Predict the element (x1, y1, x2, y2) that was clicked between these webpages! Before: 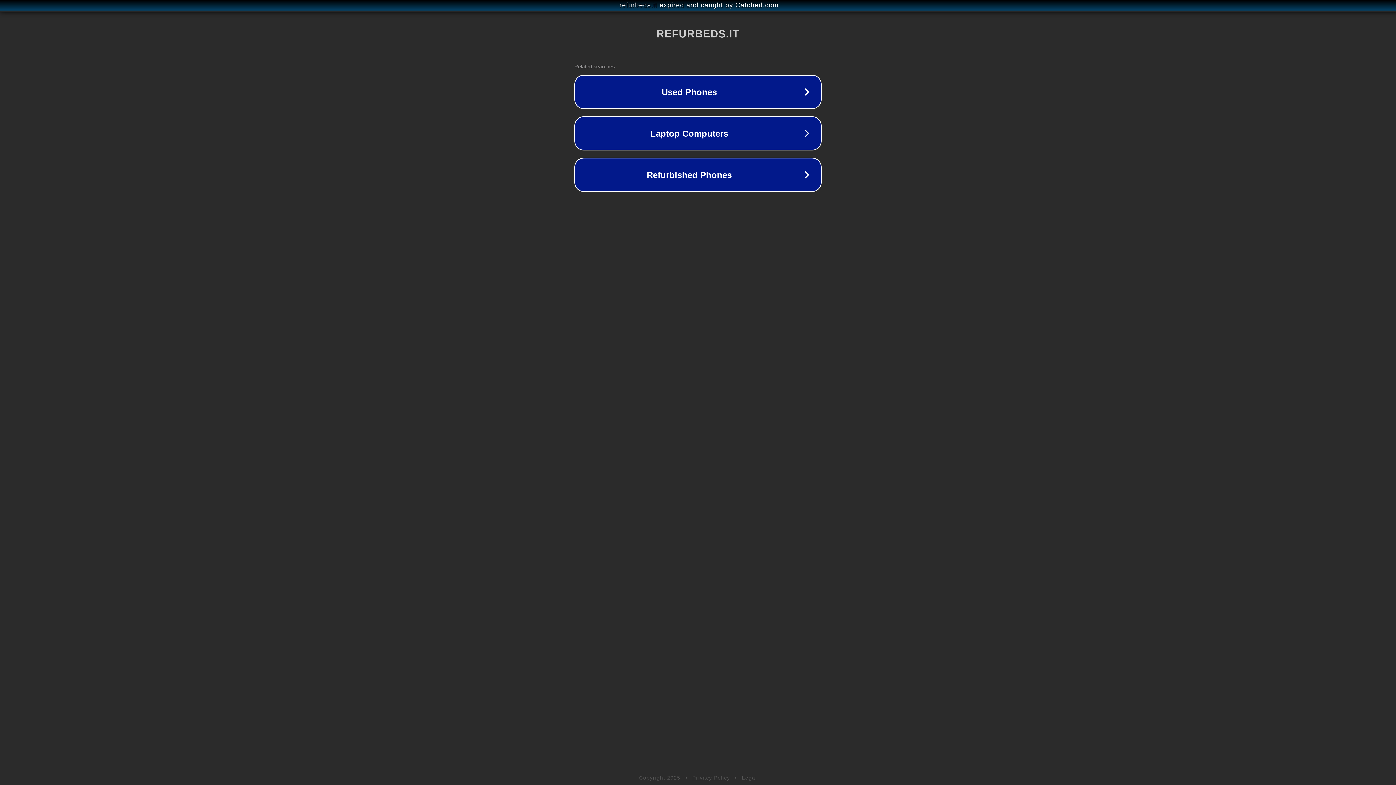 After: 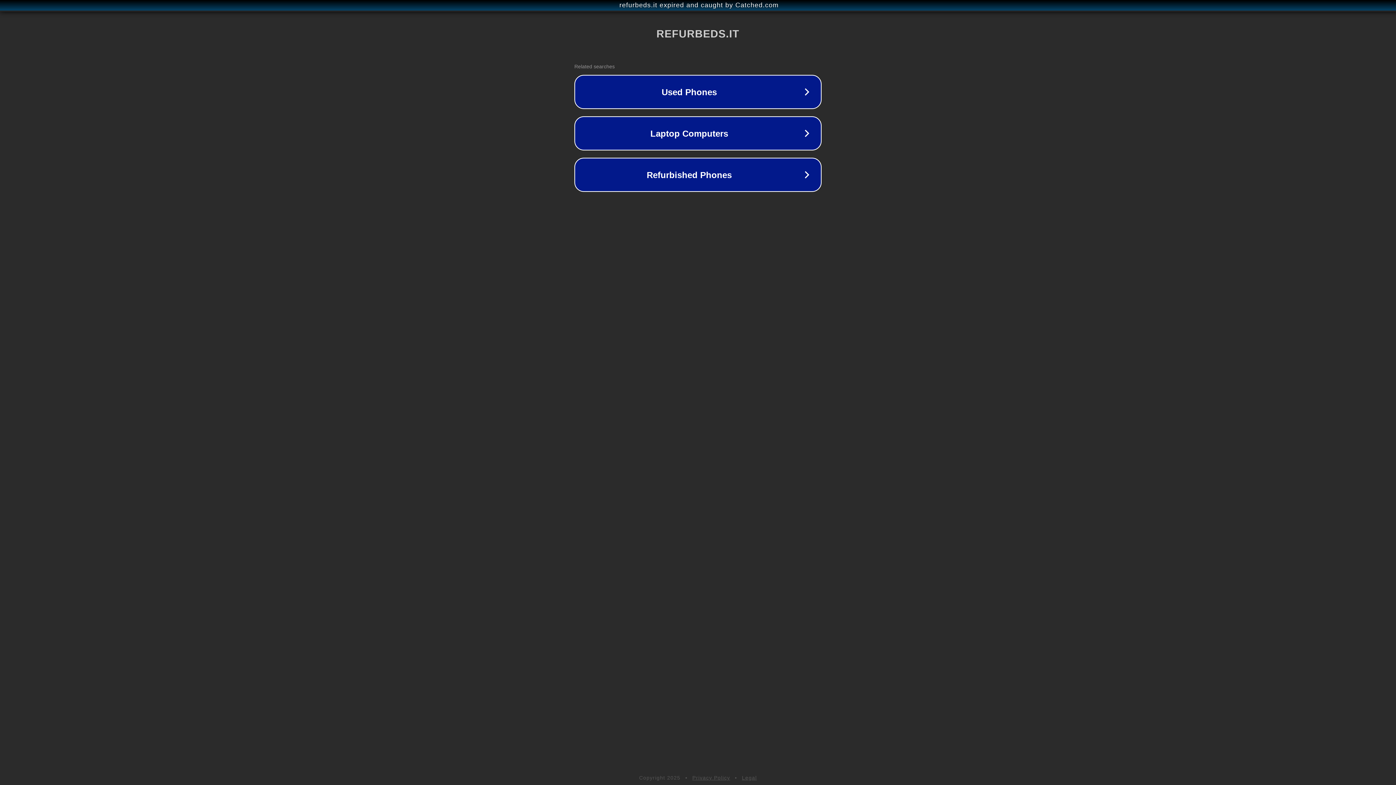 Action: label: Privacy Policy bbox: (692, 775, 730, 781)